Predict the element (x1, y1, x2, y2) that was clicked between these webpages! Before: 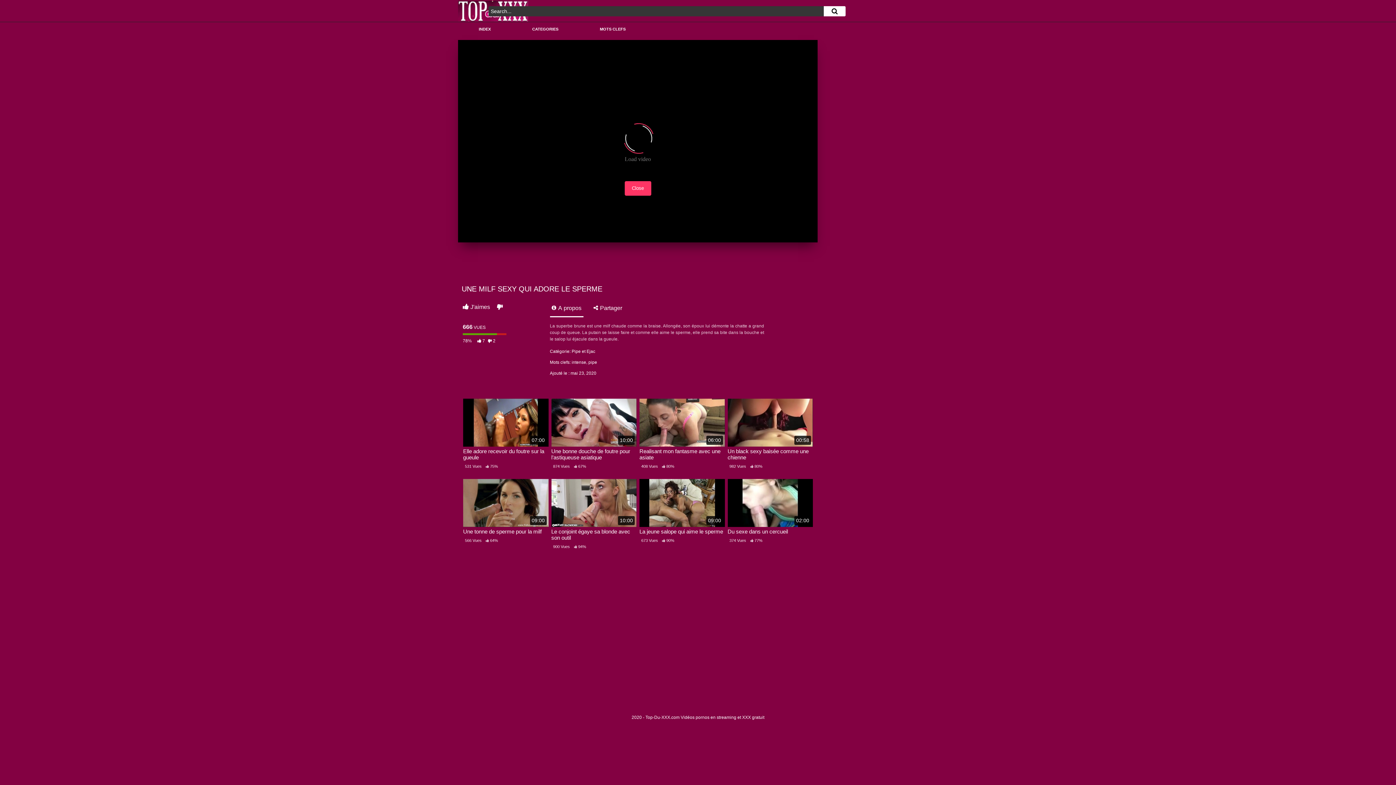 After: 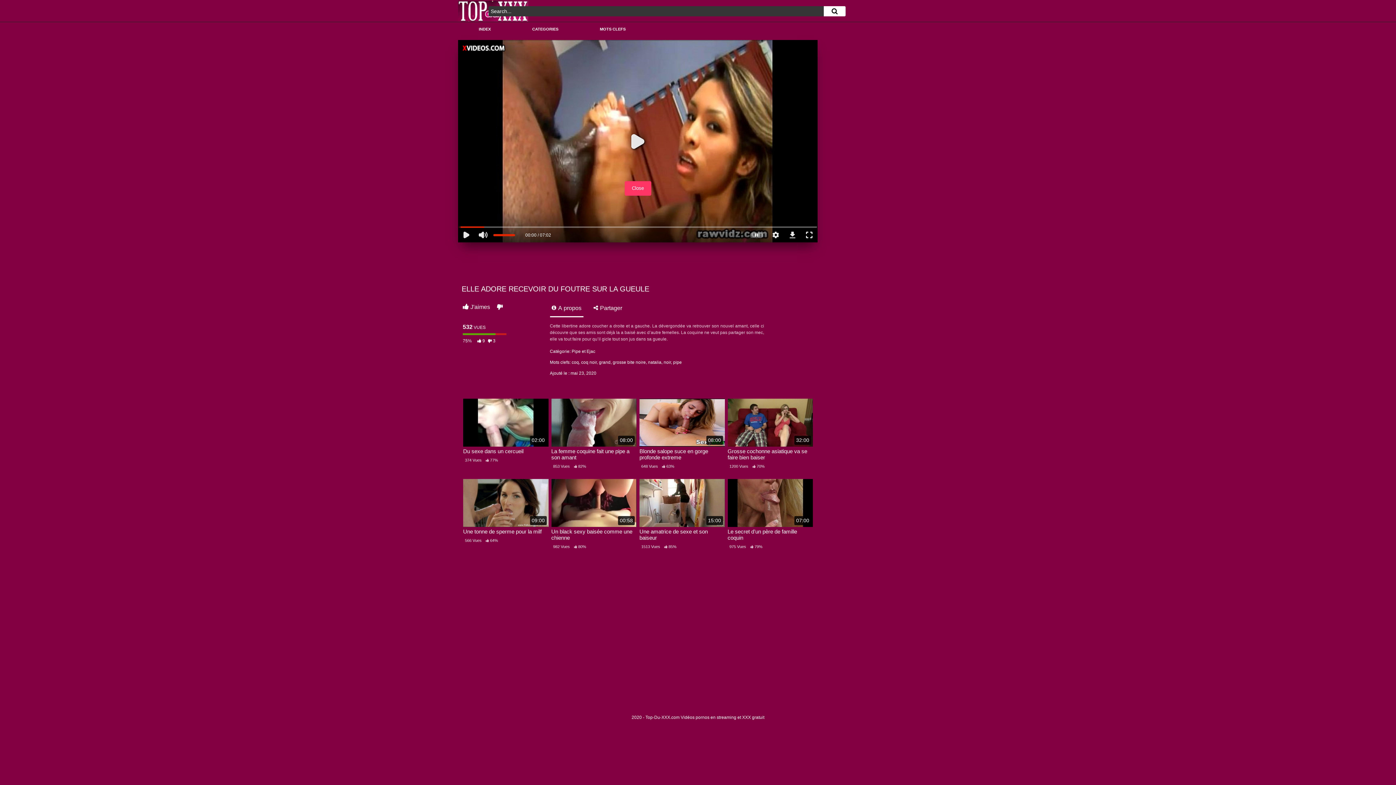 Action: label: Elle adore recevoir du foutre sur la gueule bbox: (463, 448, 548, 460)